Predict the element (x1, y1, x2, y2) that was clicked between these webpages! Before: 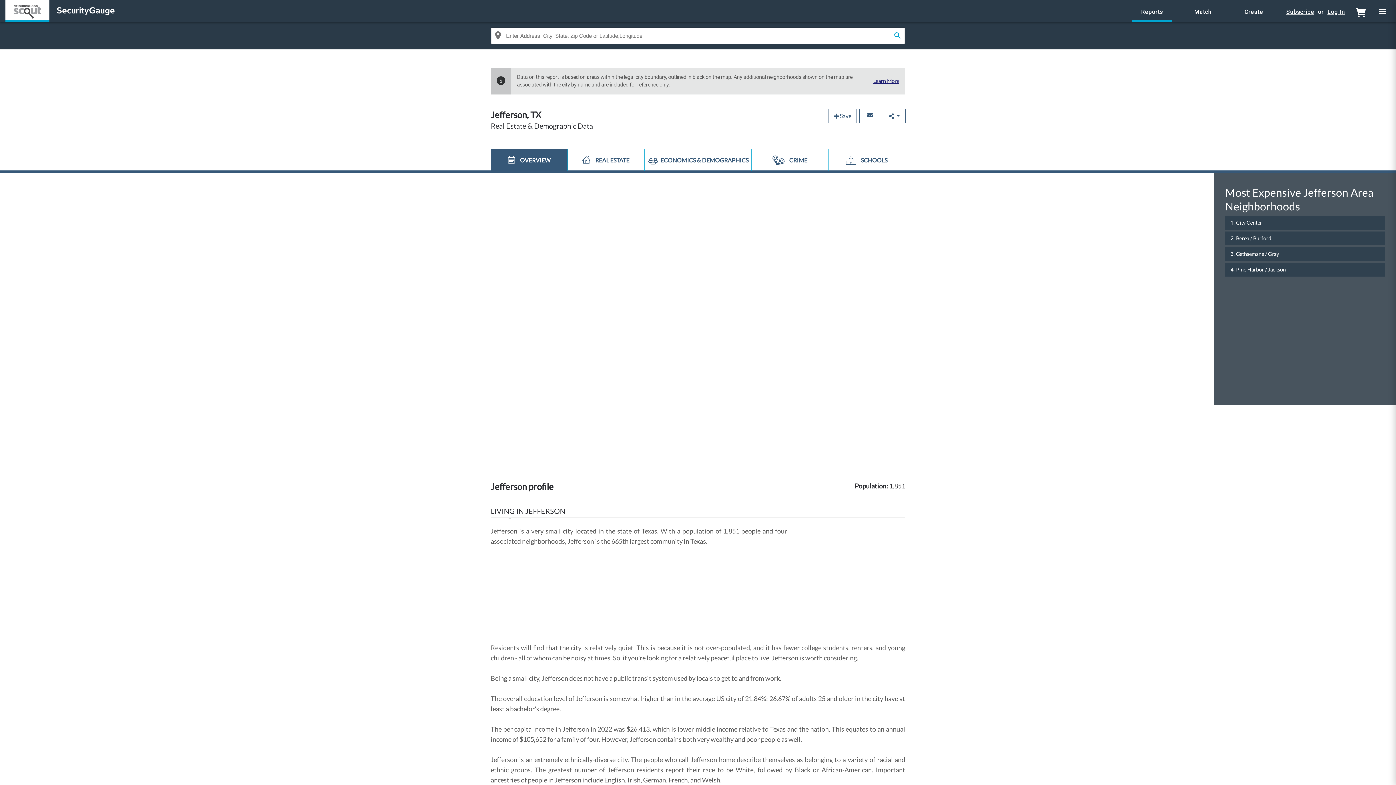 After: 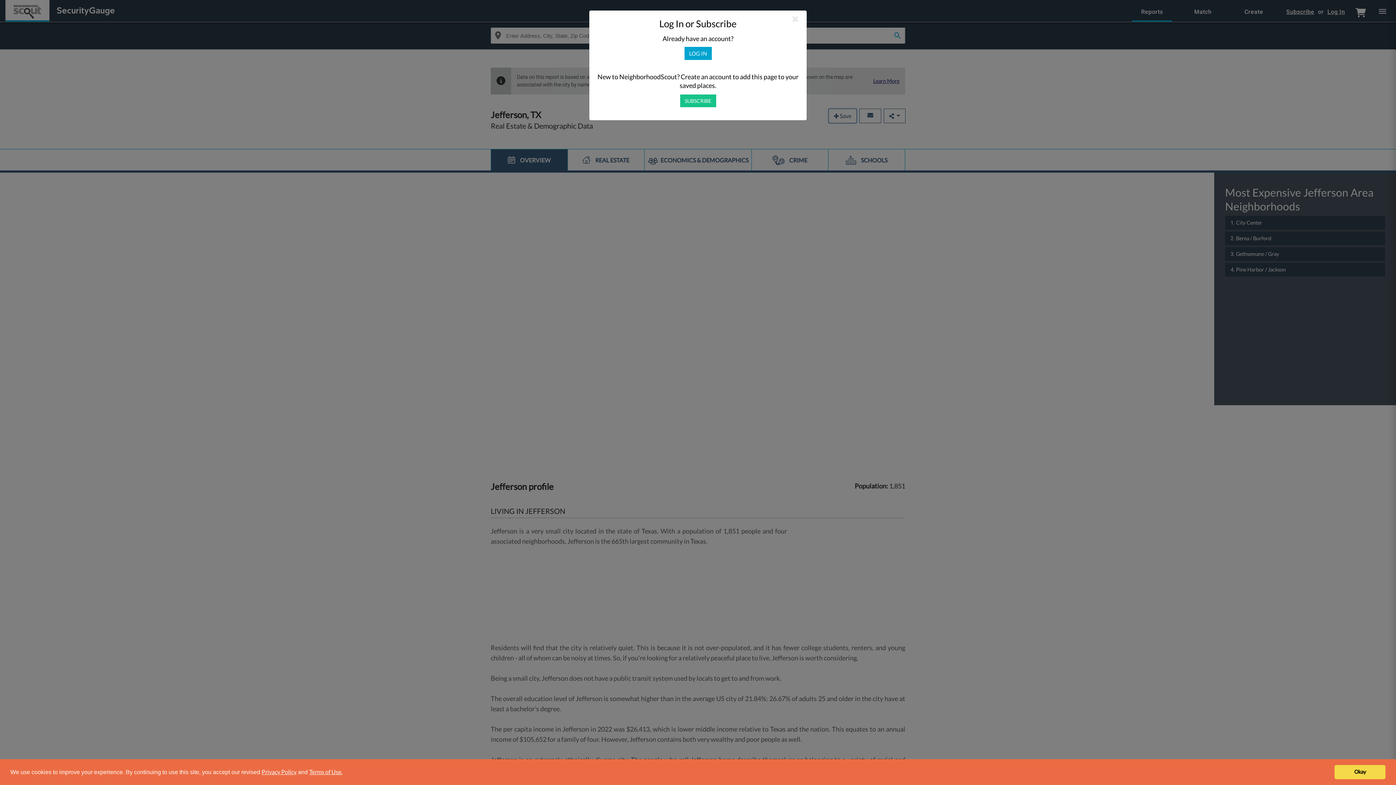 Action: label:  Save bbox: (829, 109, 856, 122)